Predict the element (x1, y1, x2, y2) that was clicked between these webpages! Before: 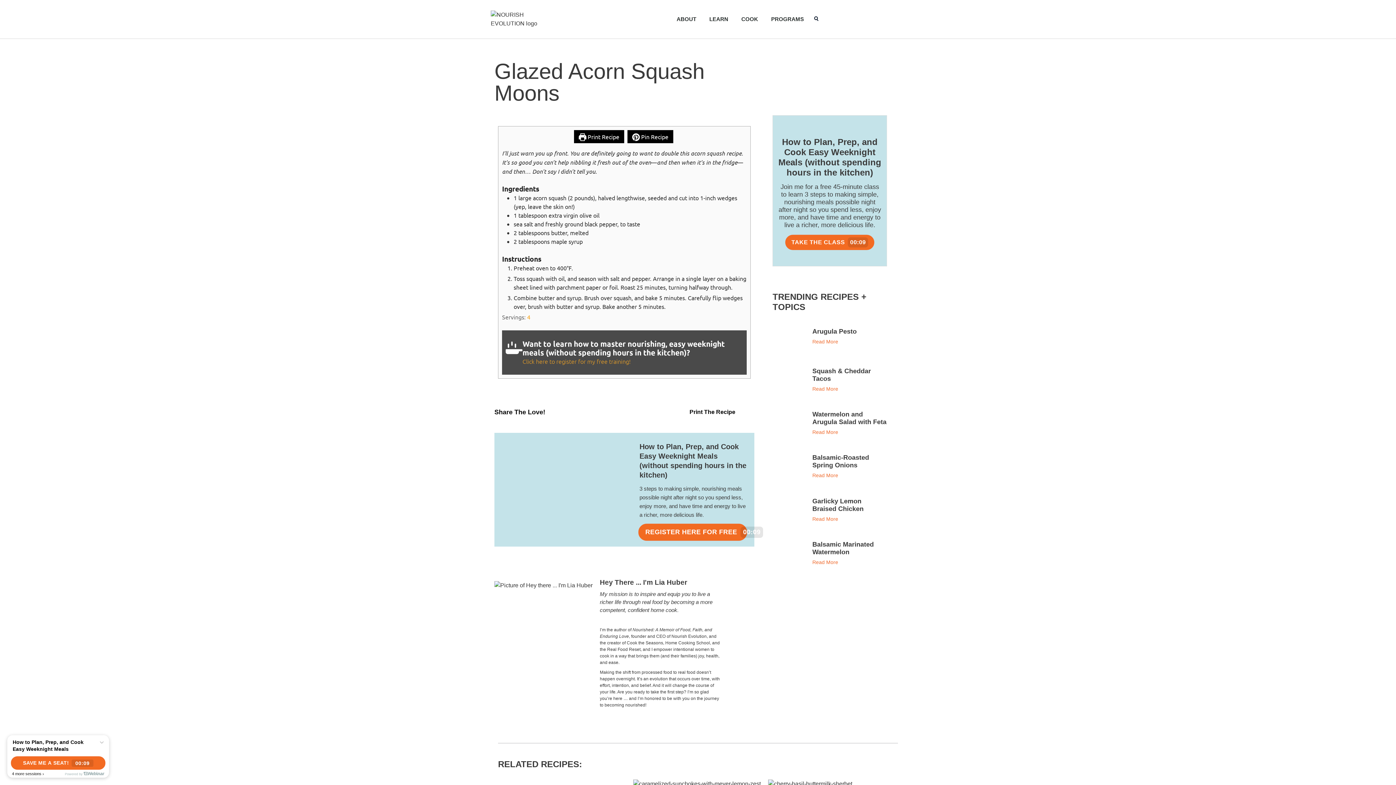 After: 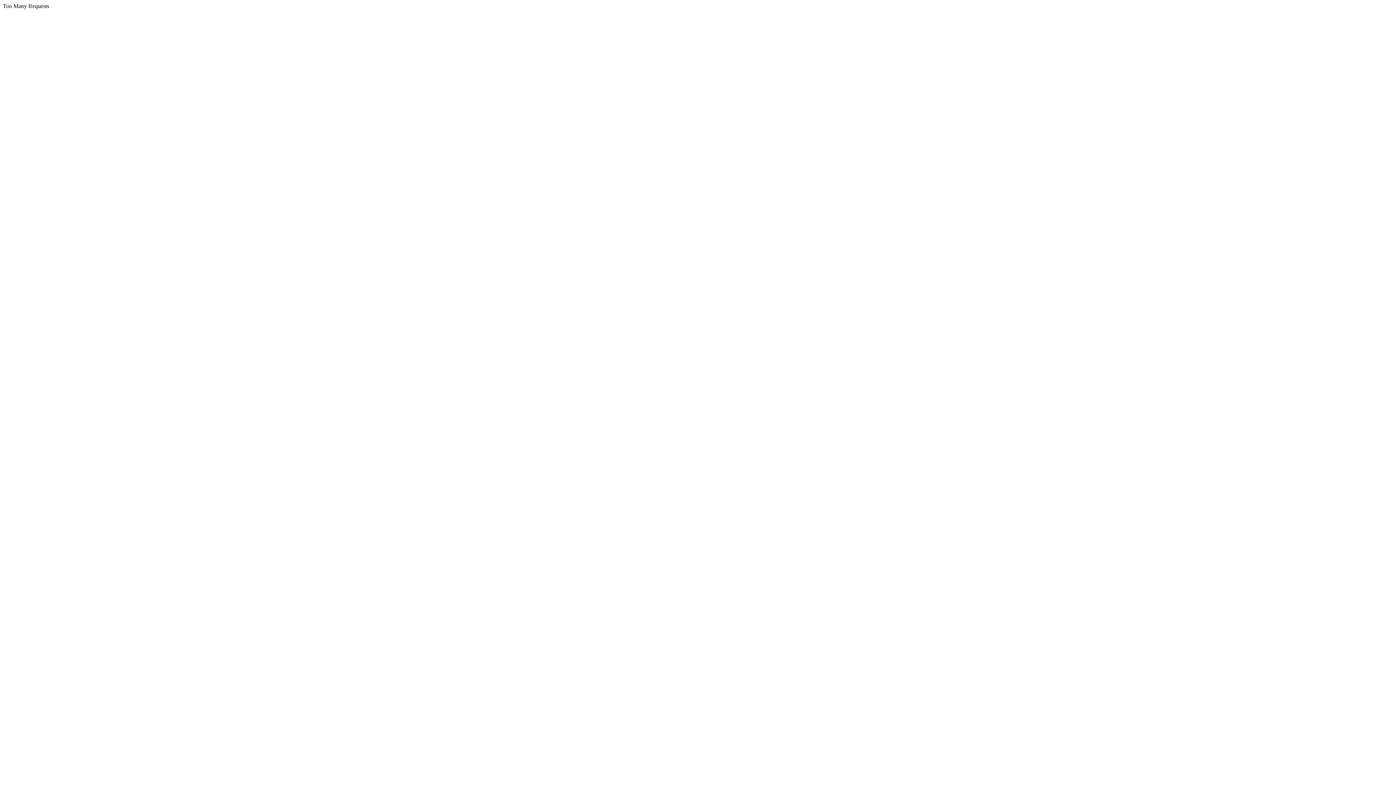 Action: bbox: (812, 516, 838, 522) label: Read more about Garlicky Lemon Braised Chicken